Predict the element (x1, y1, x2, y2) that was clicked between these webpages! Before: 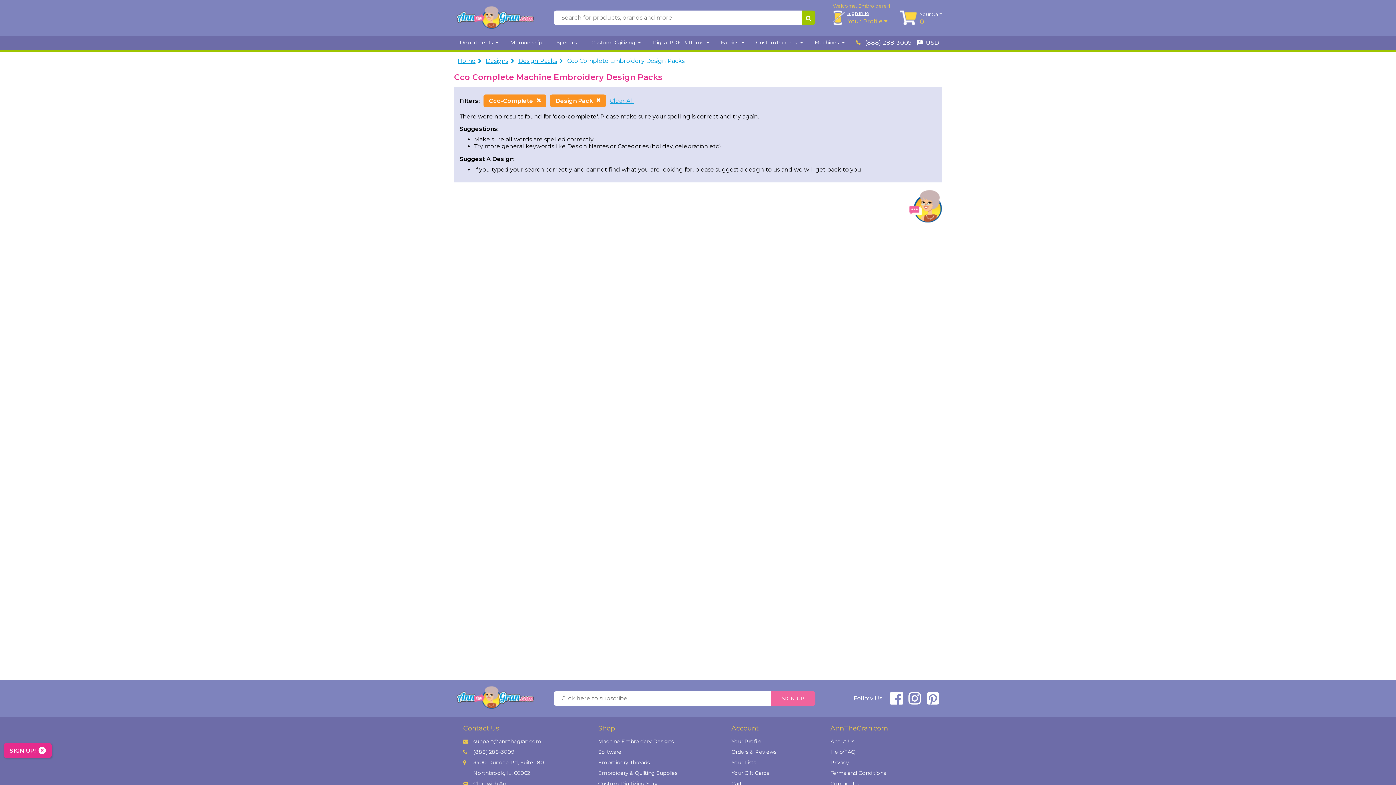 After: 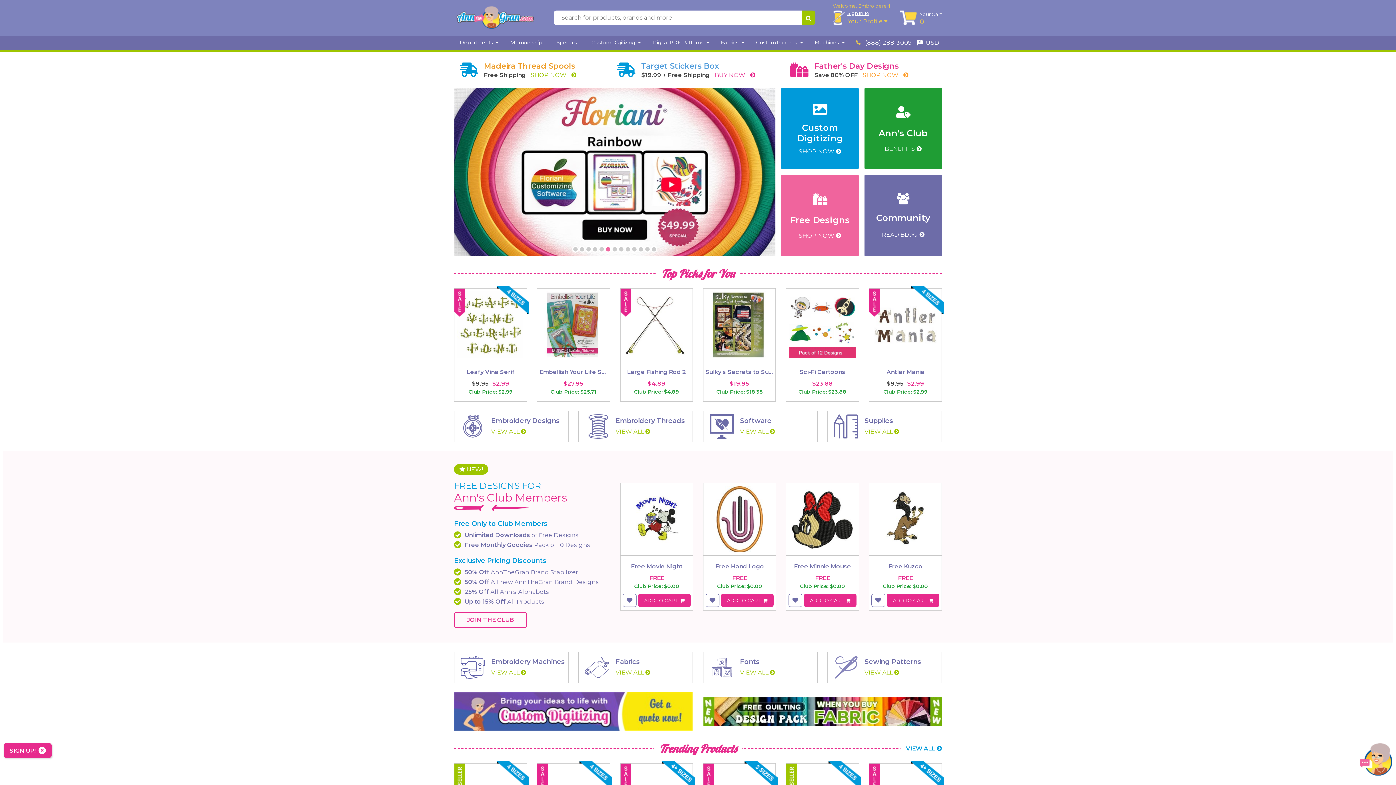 Action: bbox: (856, 39, 912, 46) label:  (888) 288-3009